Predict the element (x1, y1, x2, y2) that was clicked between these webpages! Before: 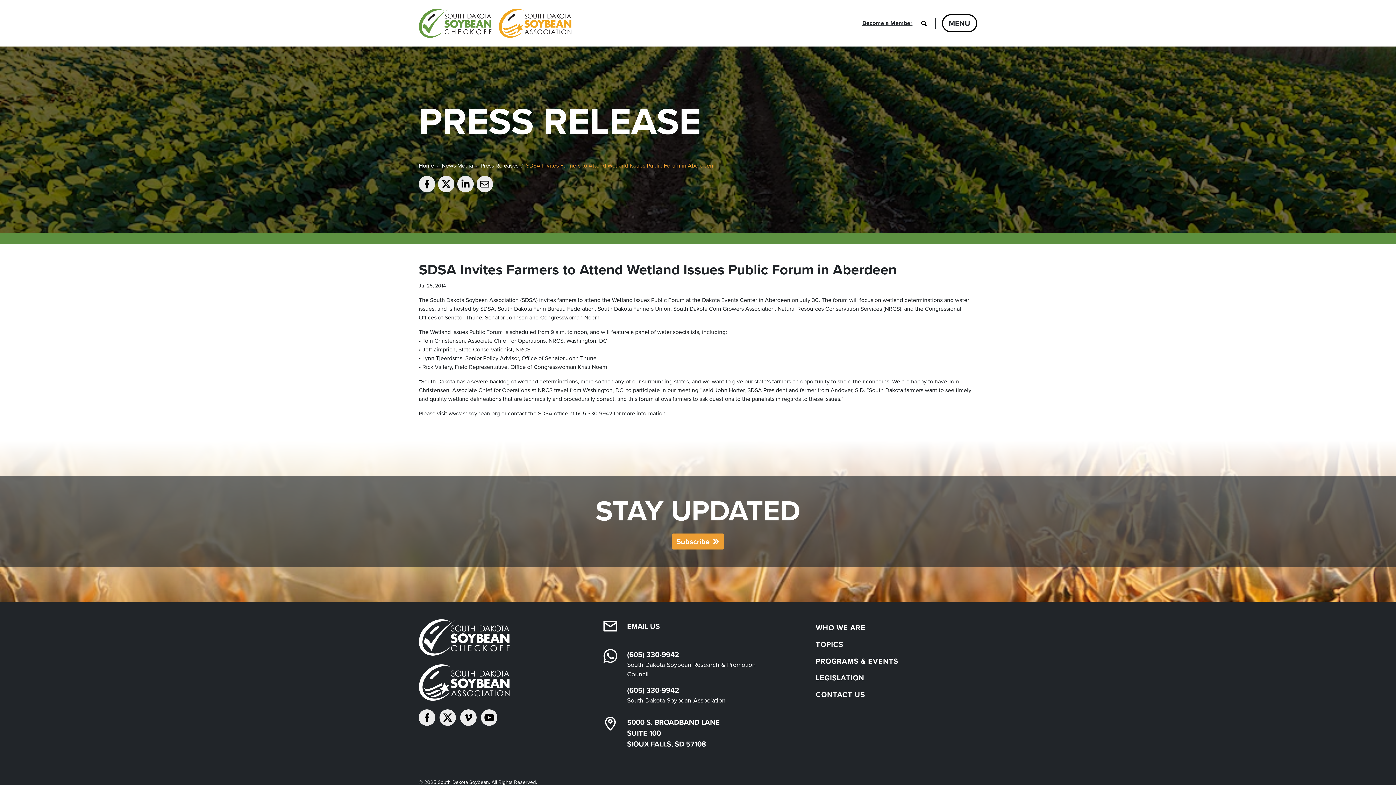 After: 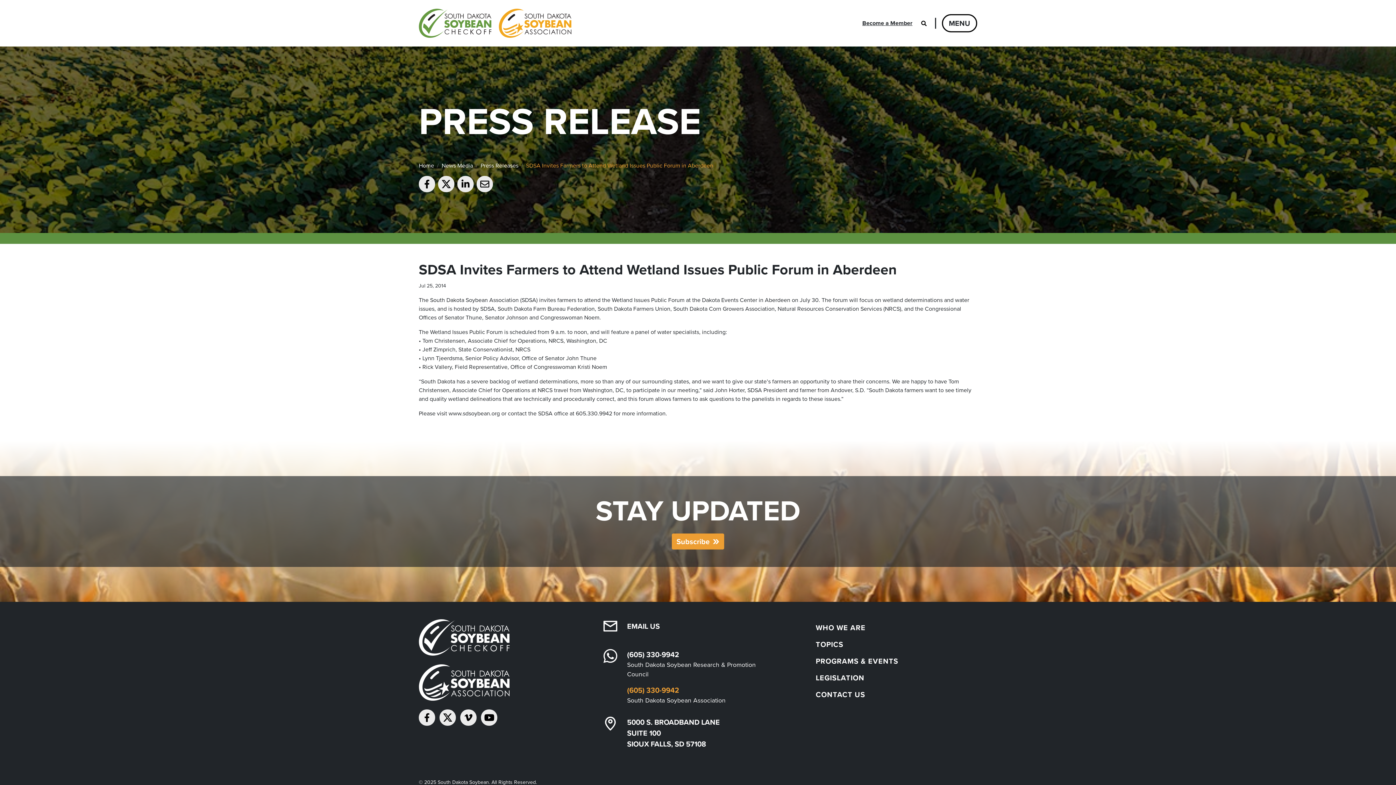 Action: label: (605) 330-9942 bbox: (627, 685, 679, 696)